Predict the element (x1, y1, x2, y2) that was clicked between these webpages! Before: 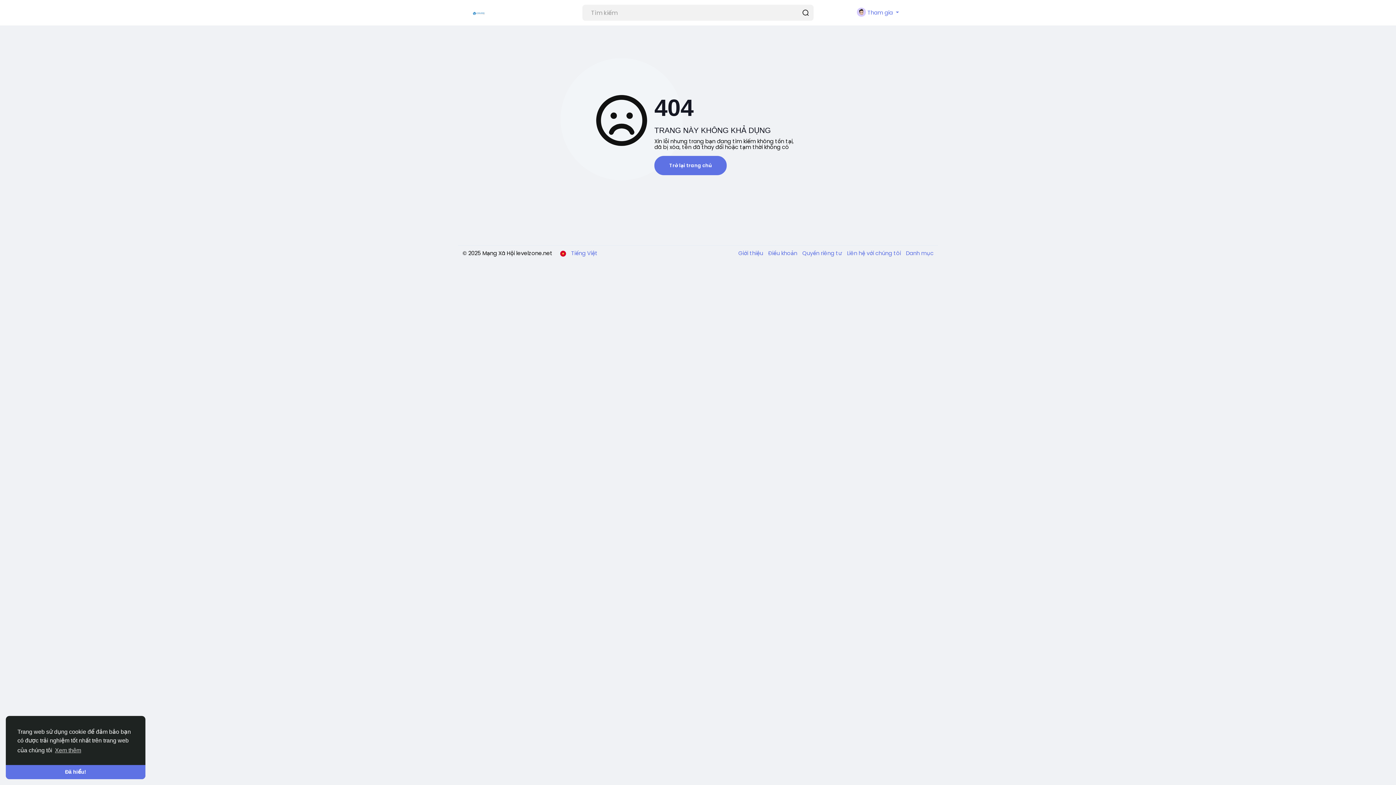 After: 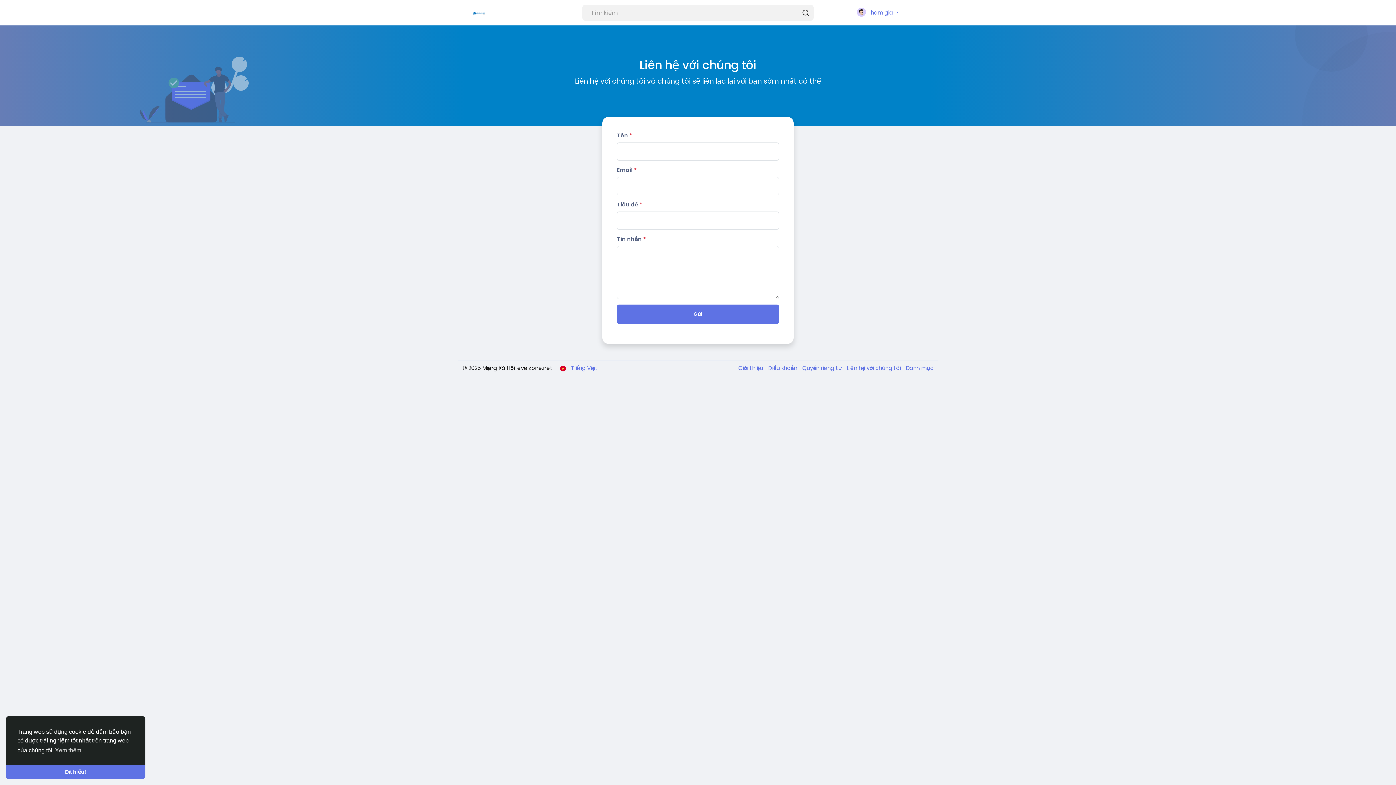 Action: bbox: (843, 249, 902, 257) label: Liên hệ với chúng tôi 